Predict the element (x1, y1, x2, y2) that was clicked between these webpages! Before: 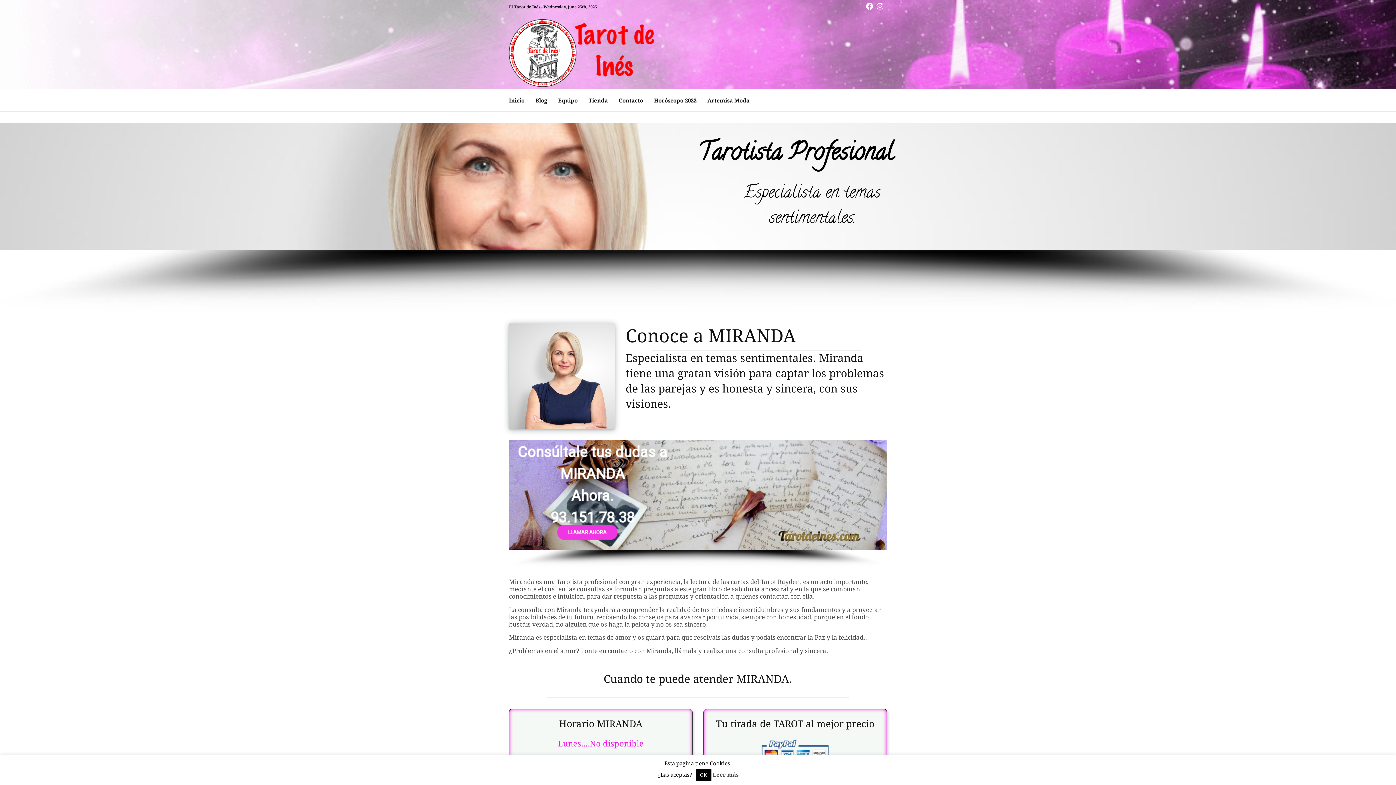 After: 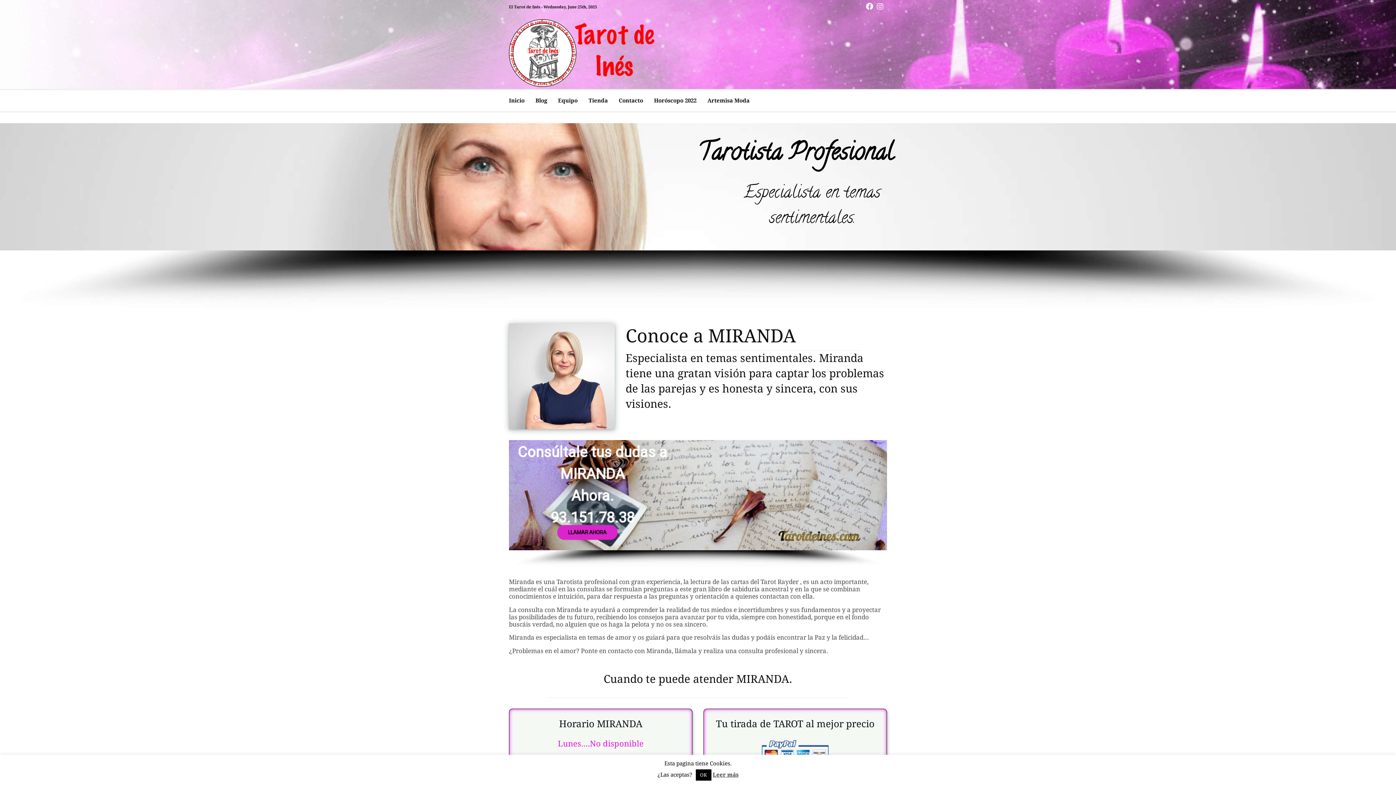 Action: bbox: (557, 525, 617, 540) label: LLAMAR AHORA